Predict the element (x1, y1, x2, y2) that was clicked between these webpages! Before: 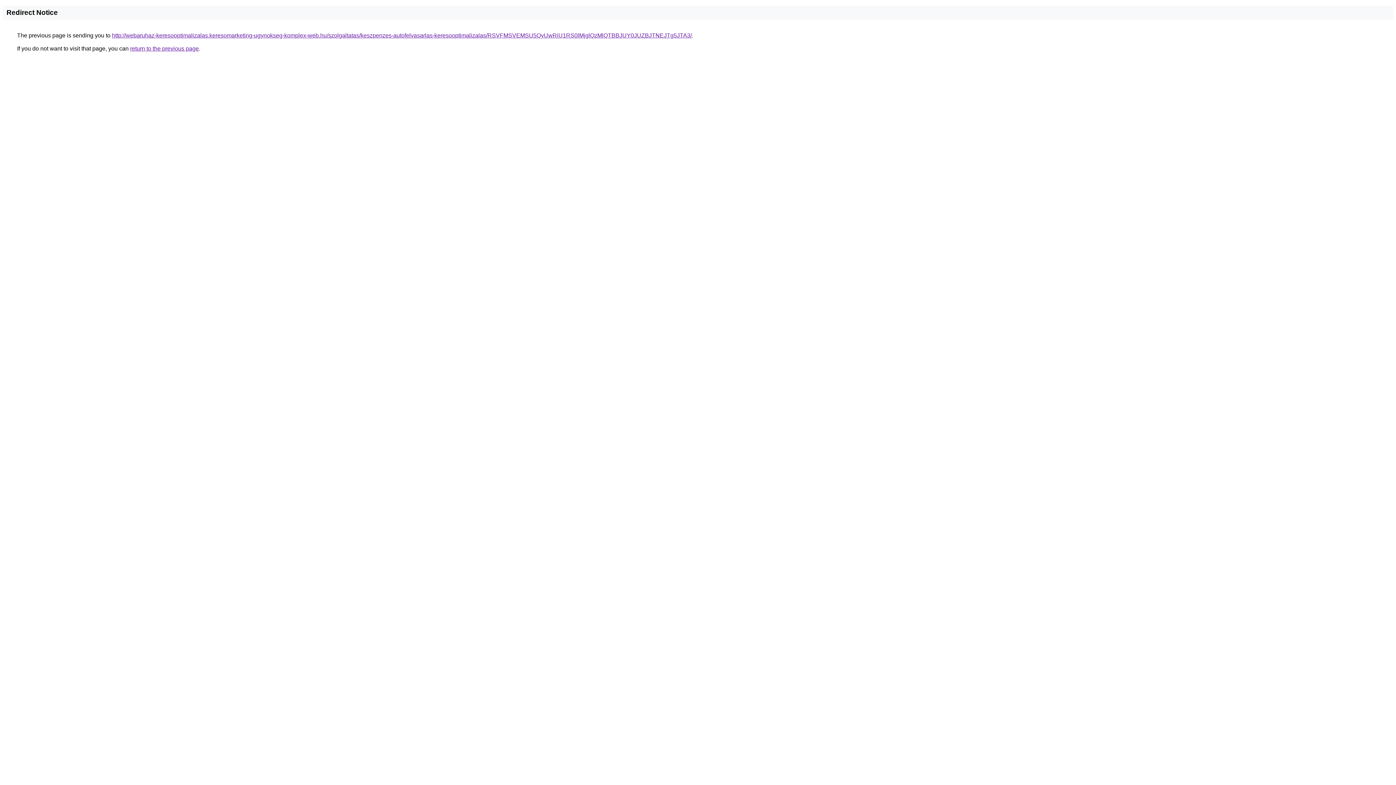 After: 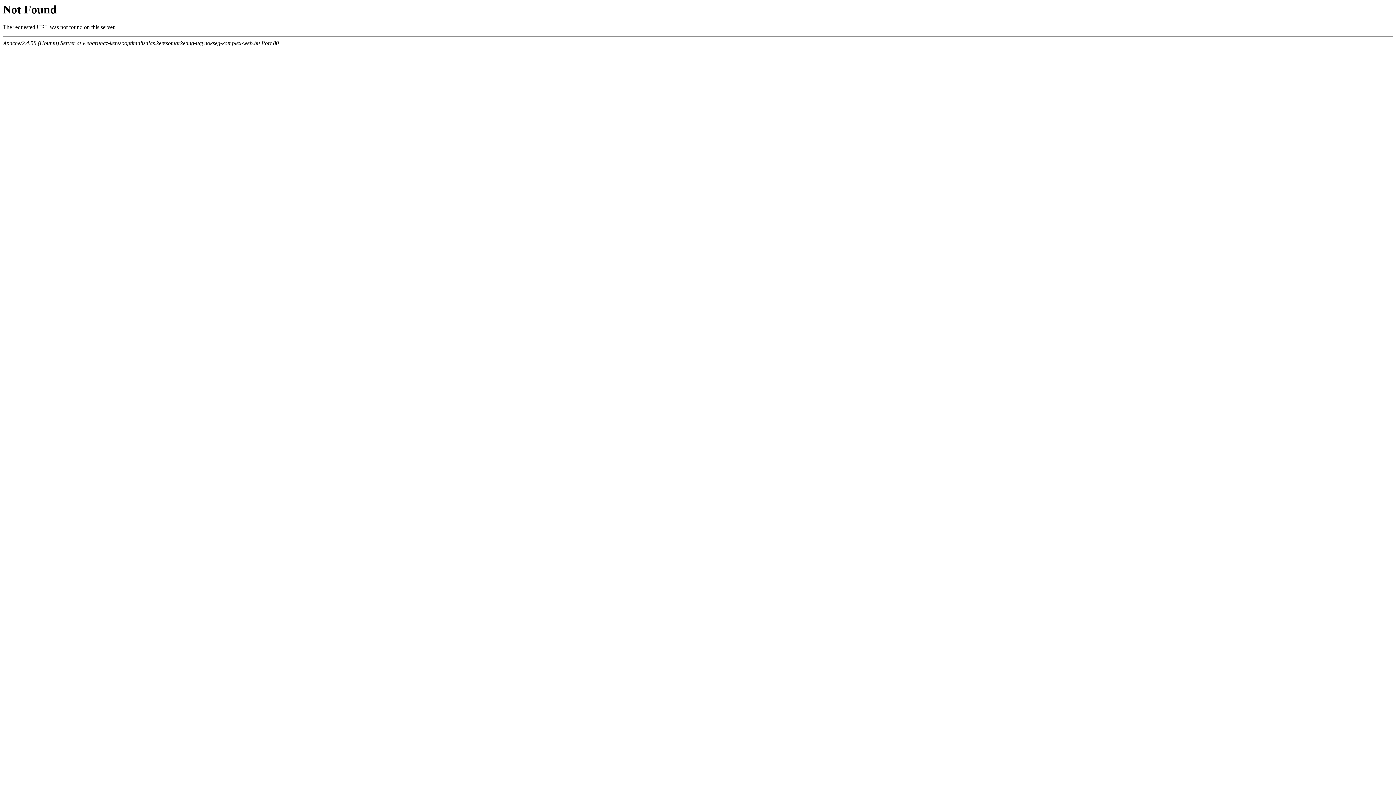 Action: bbox: (112, 32, 692, 38) label: http://webaruhaz-keresooptimalizalas.keresomarketing-ugynokseg-komplex-web.hu/szolgaltatas/keszpenzes-autofelvasarlas-keresooptimalizalas/RSVFMSVEMSU5QyUwRiU1RS0lMjglQzMlQTBBJUY0JUZBJTNEJTg5JTA3/